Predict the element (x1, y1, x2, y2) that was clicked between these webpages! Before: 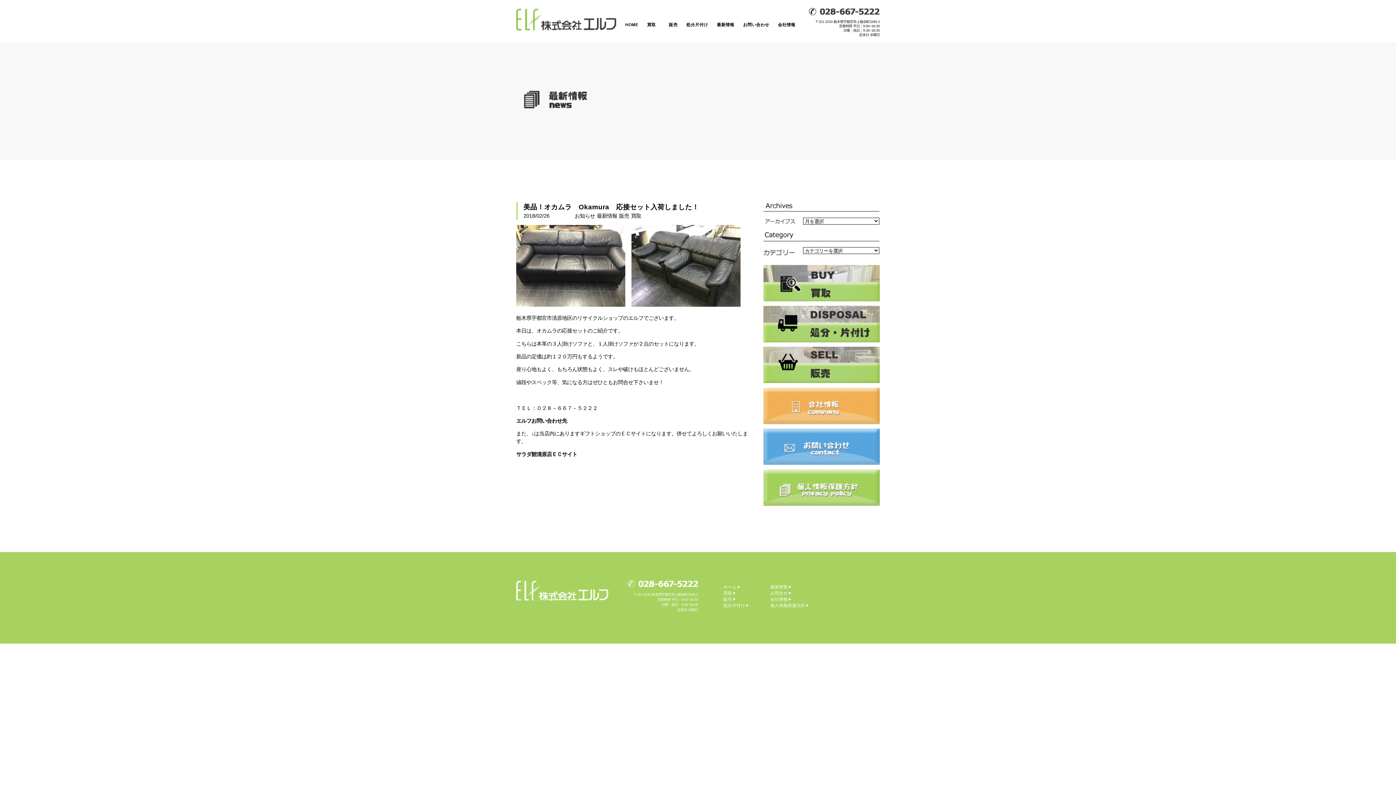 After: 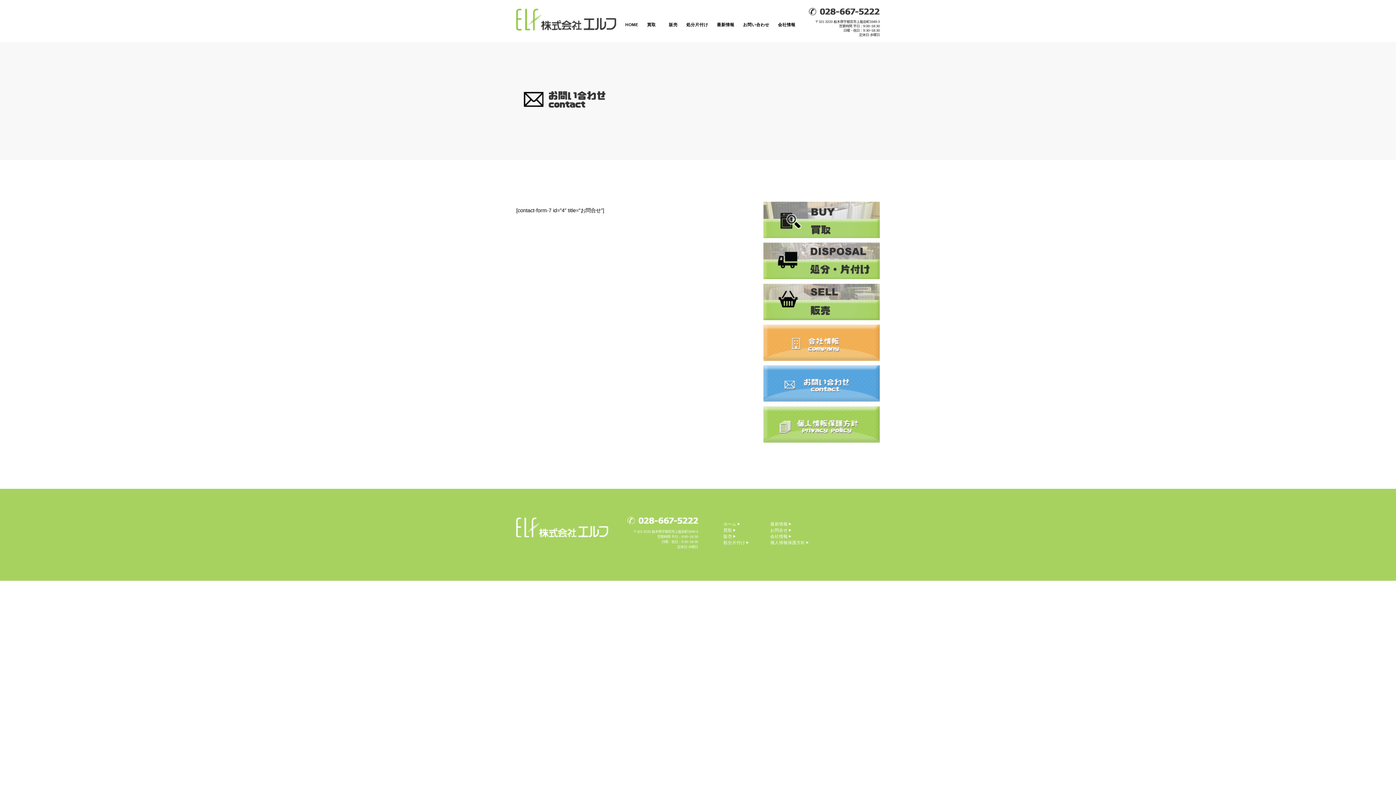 Action: bbox: (763, 462, 880, 468)